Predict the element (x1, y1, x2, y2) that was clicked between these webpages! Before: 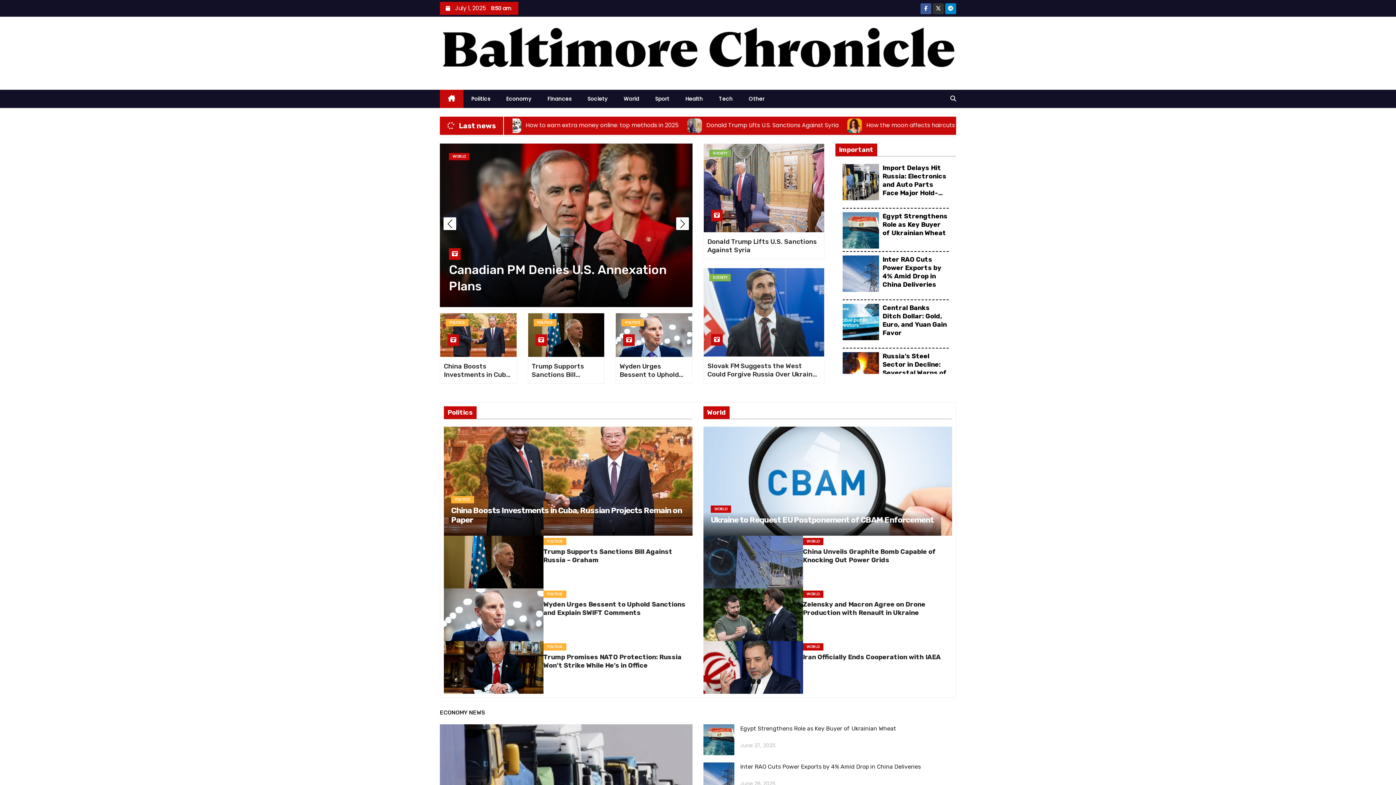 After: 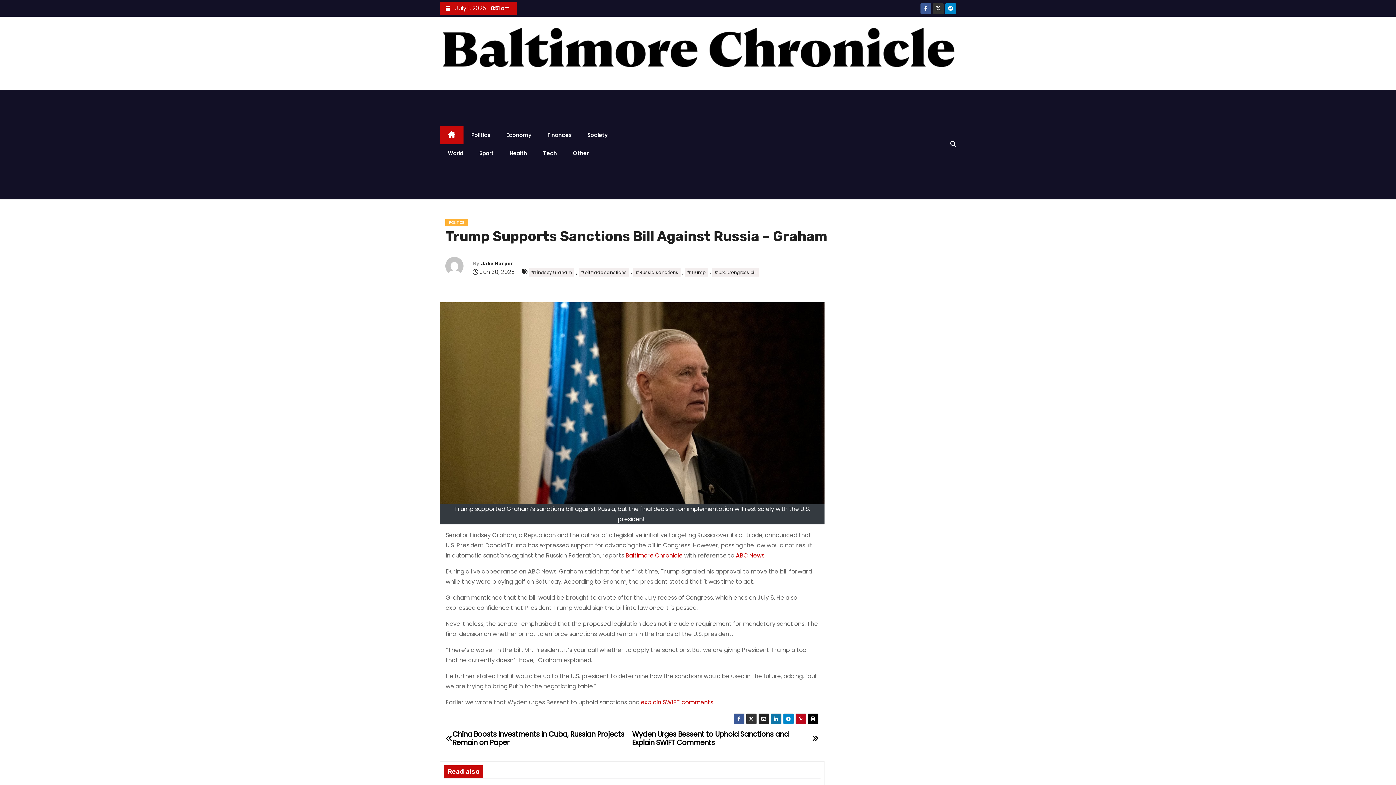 Action: bbox: (528, 313, 604, 357)